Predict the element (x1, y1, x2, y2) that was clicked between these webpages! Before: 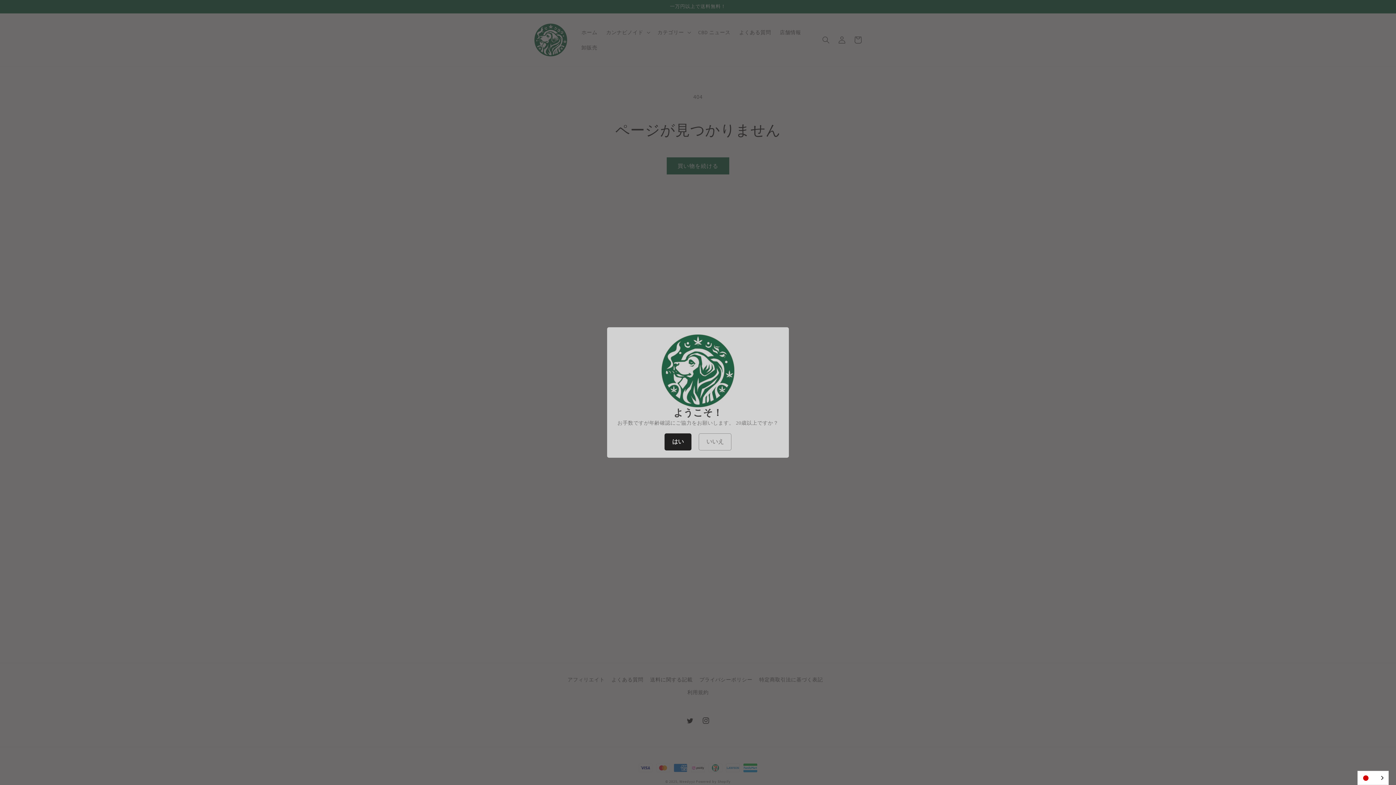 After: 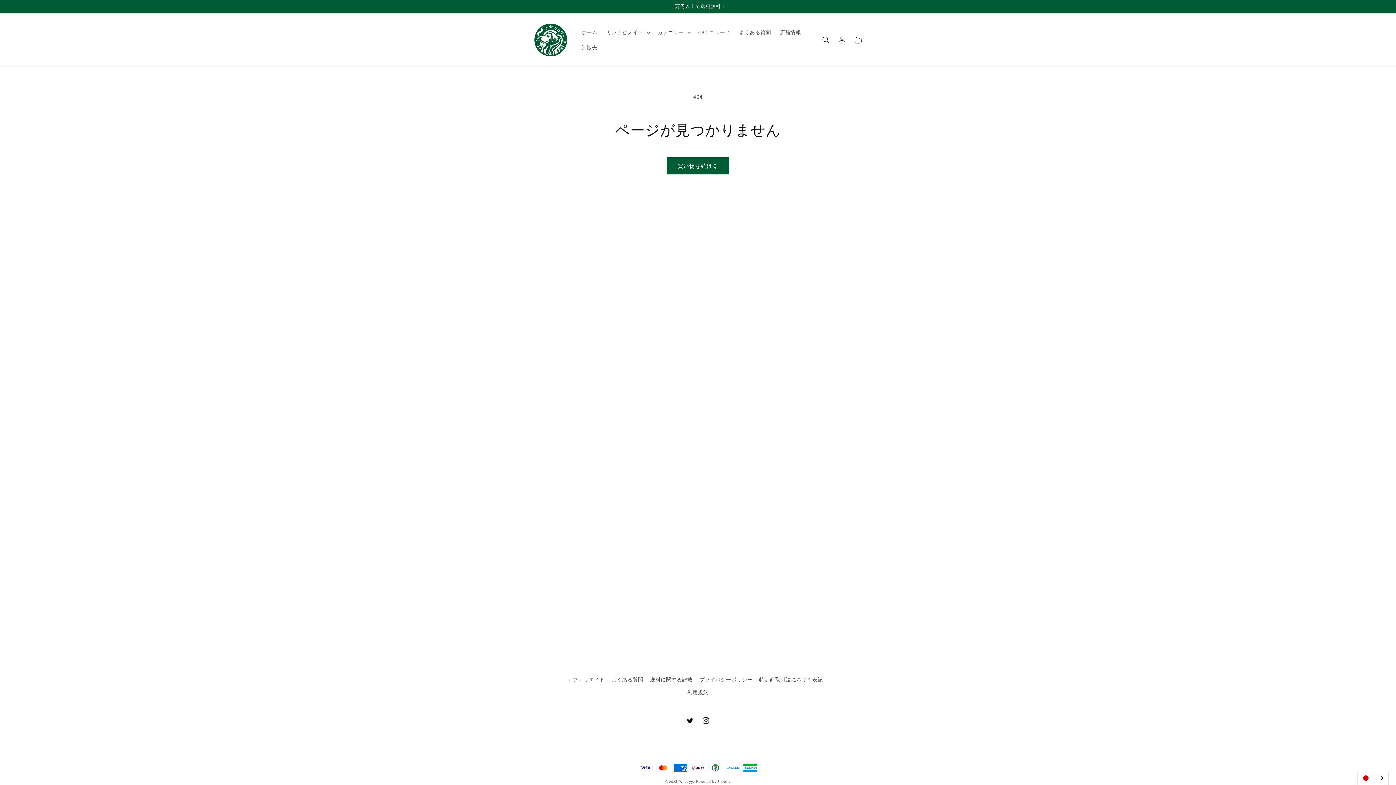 Action: label: はい bbox: (664, 433, 691, 450)